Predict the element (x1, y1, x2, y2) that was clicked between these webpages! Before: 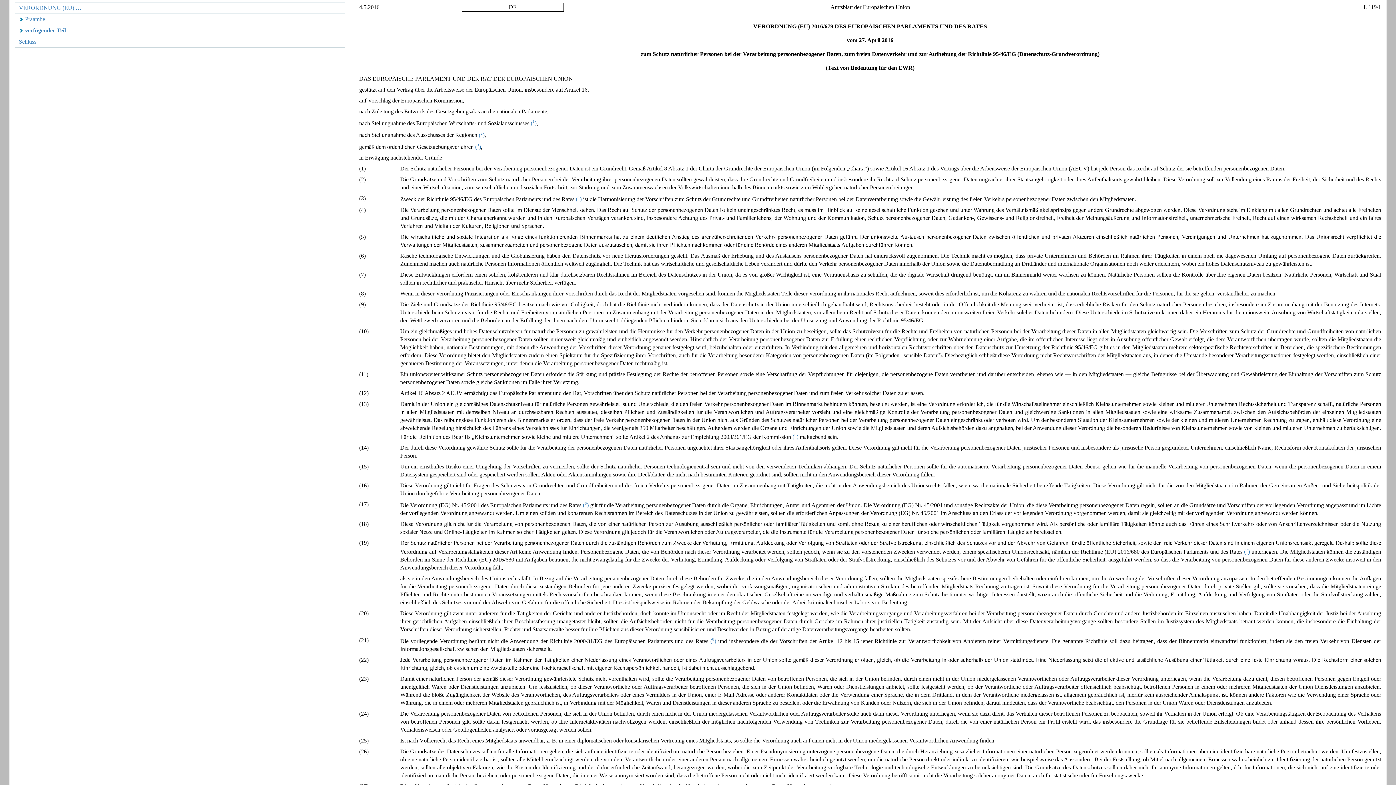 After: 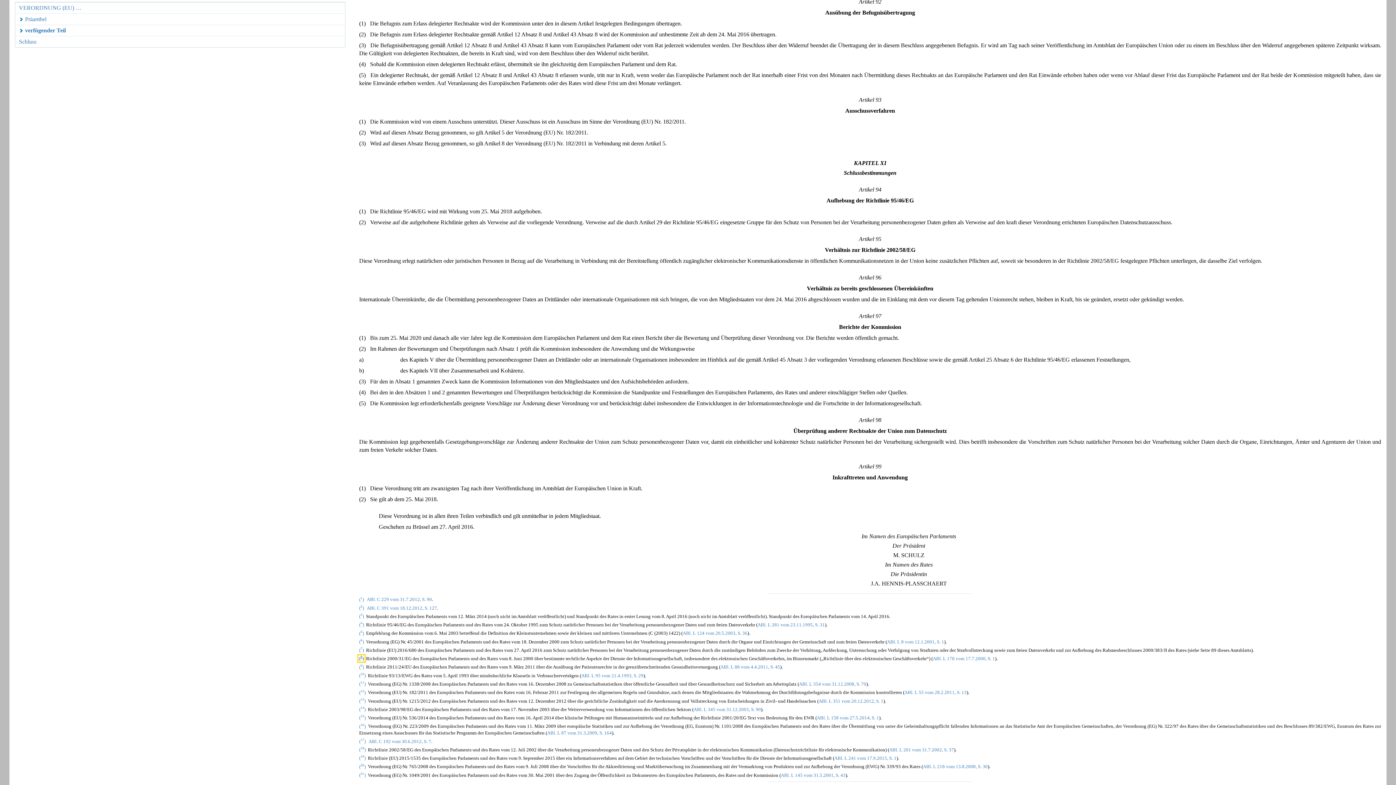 Action: label: (8) bbox: (710, 638, 716, 644)